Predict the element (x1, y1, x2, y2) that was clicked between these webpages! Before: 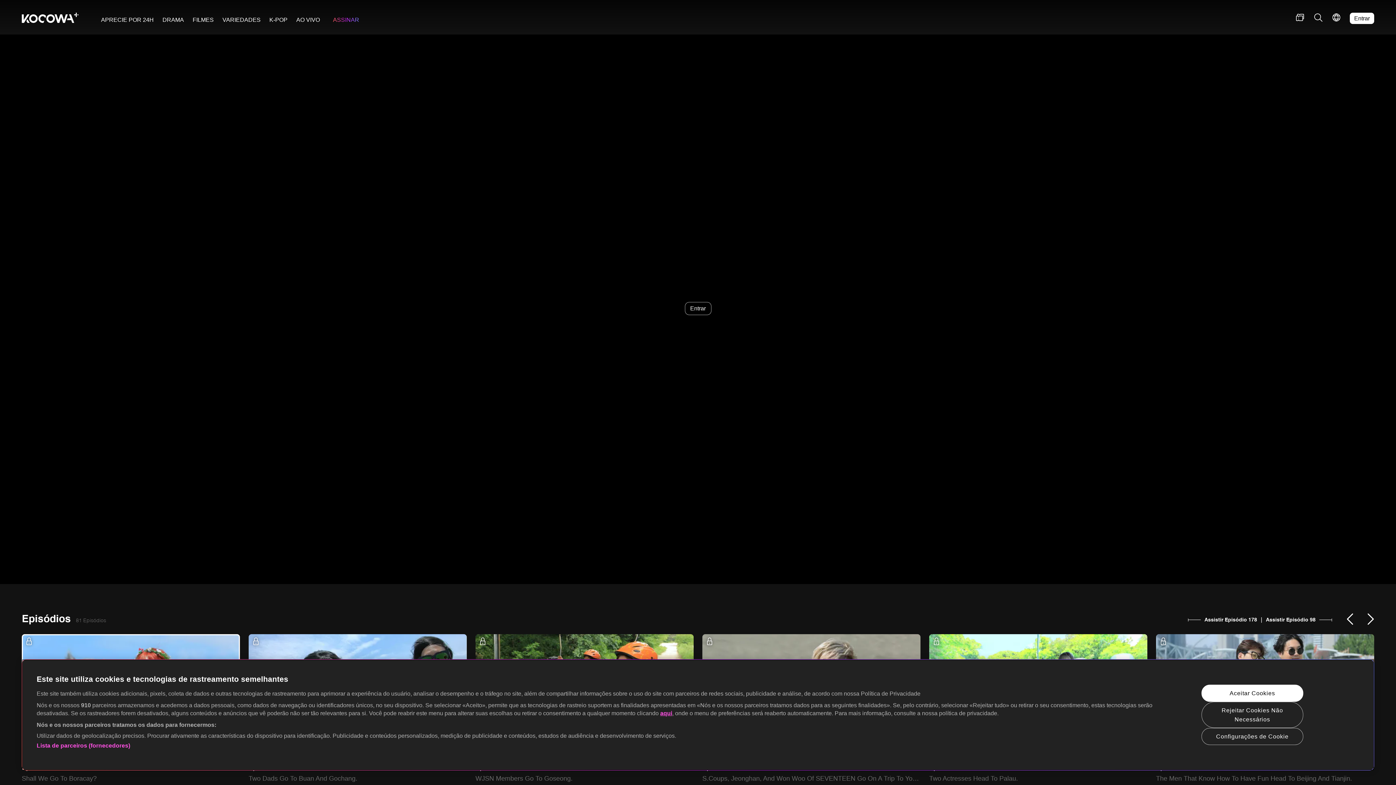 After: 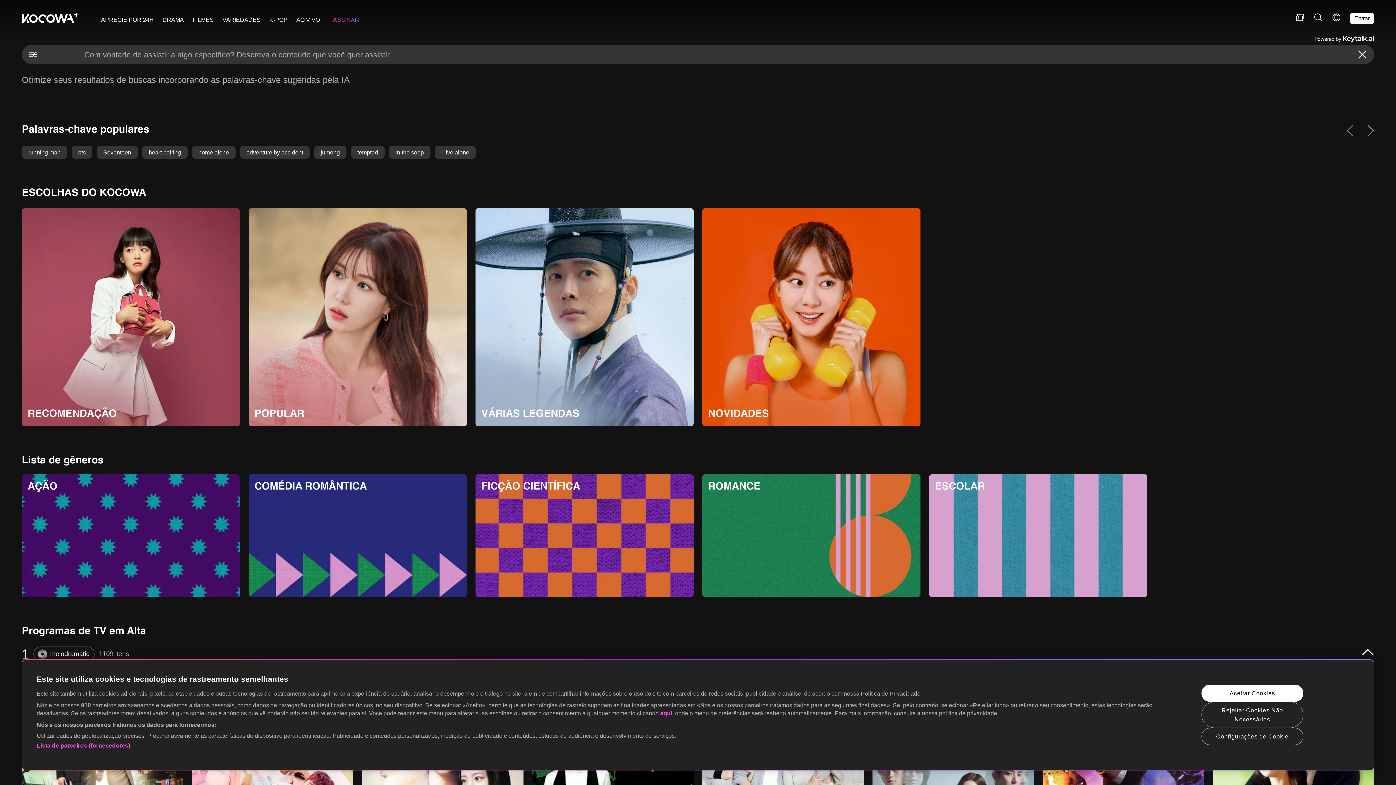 Action: bbox: (782, 634, 802, 641) label: Variety